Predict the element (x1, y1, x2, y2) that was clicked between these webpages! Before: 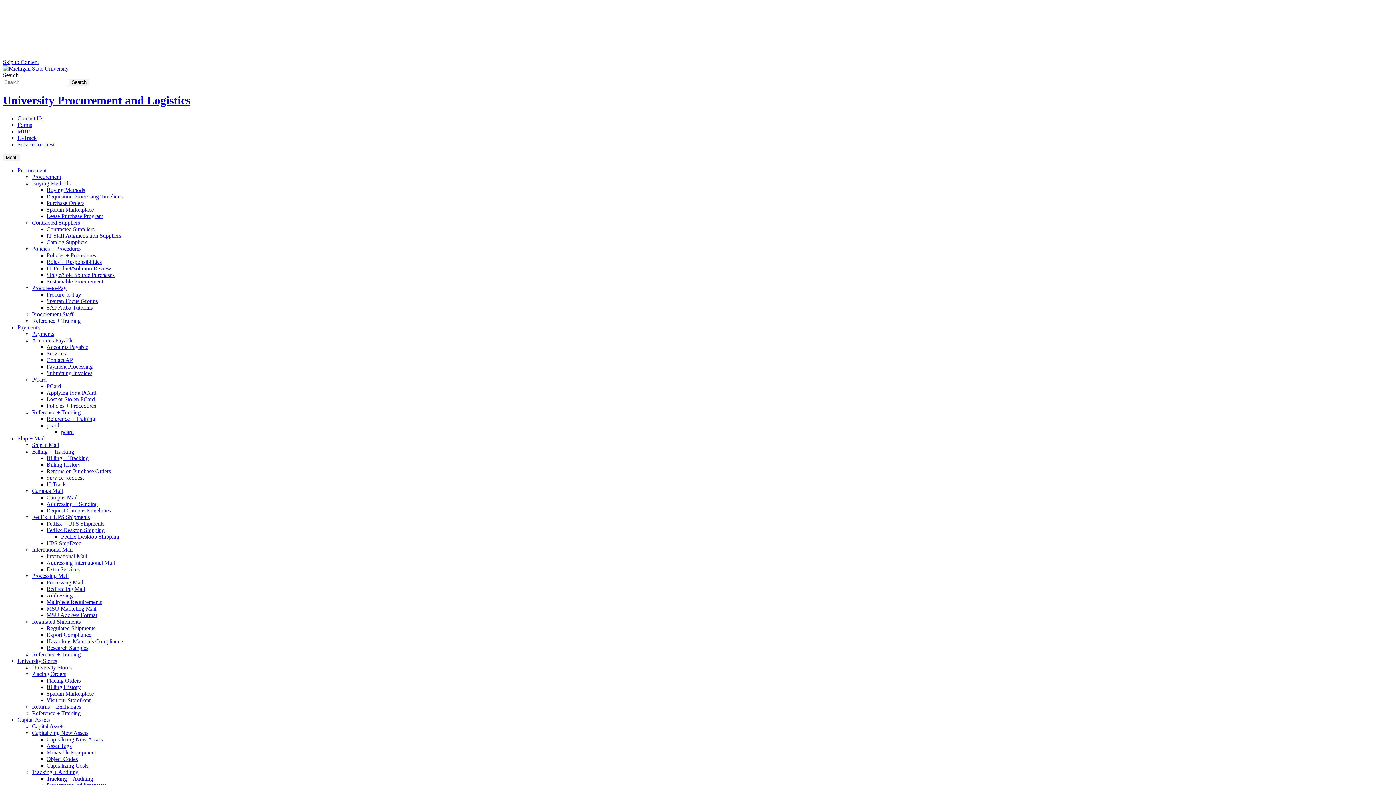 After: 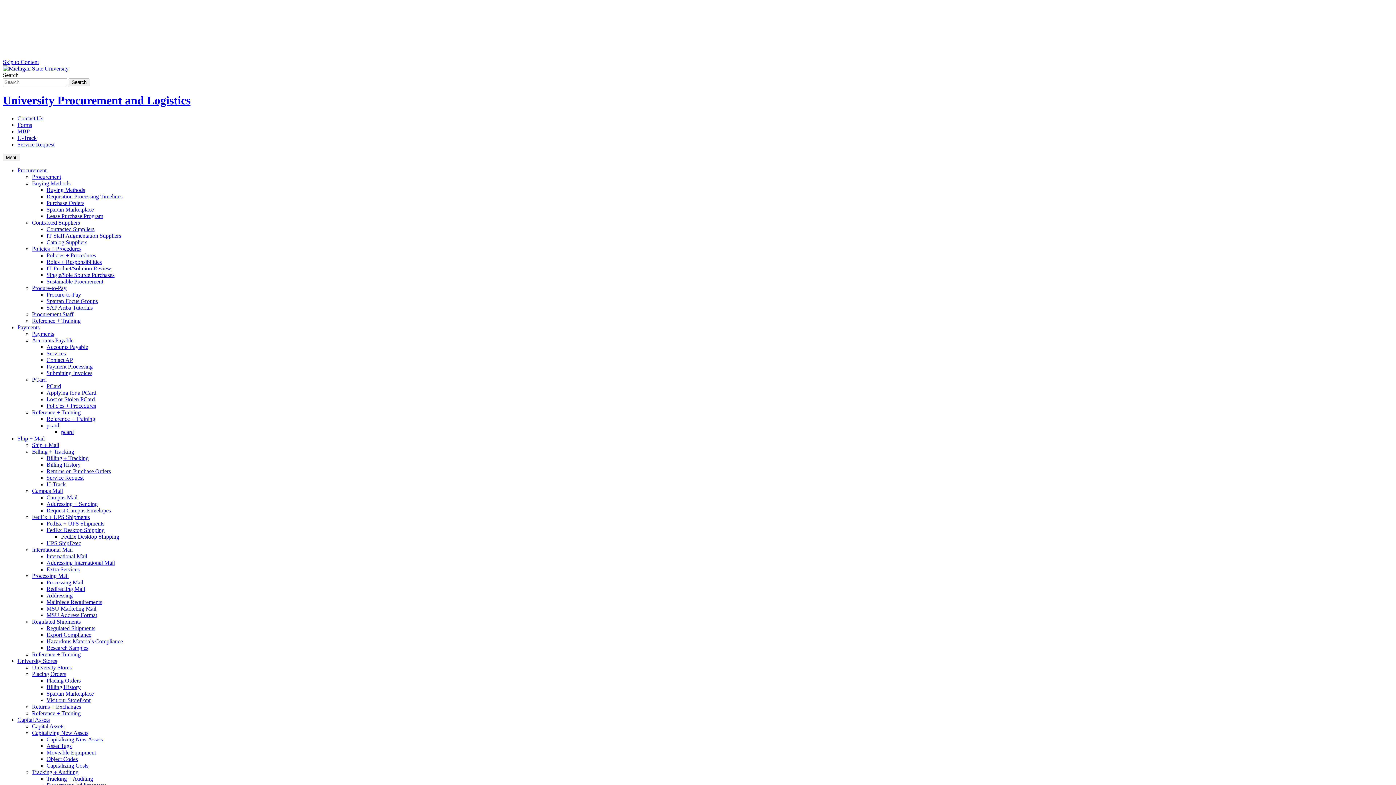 Action: bbox: (32, 448, 74, 454) label: Billing + Tracking